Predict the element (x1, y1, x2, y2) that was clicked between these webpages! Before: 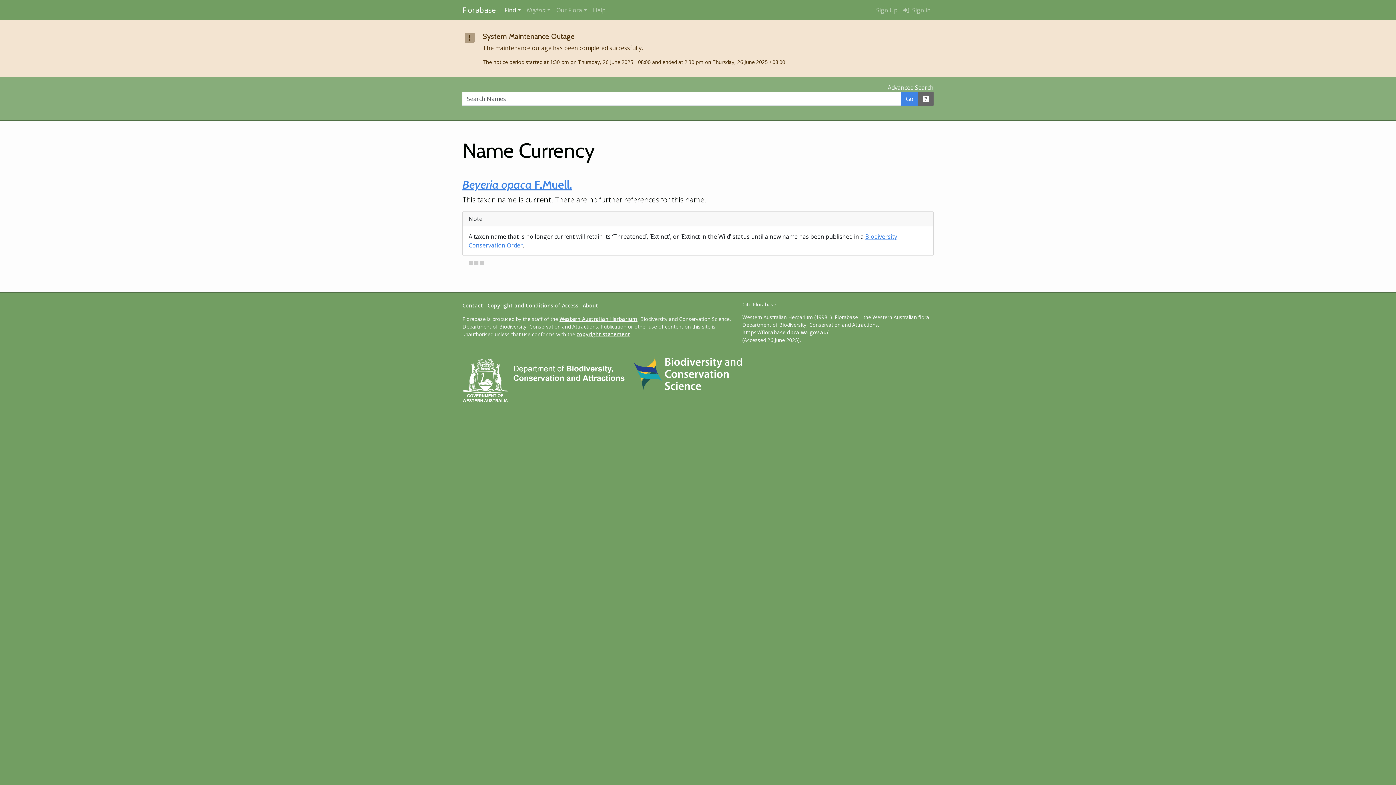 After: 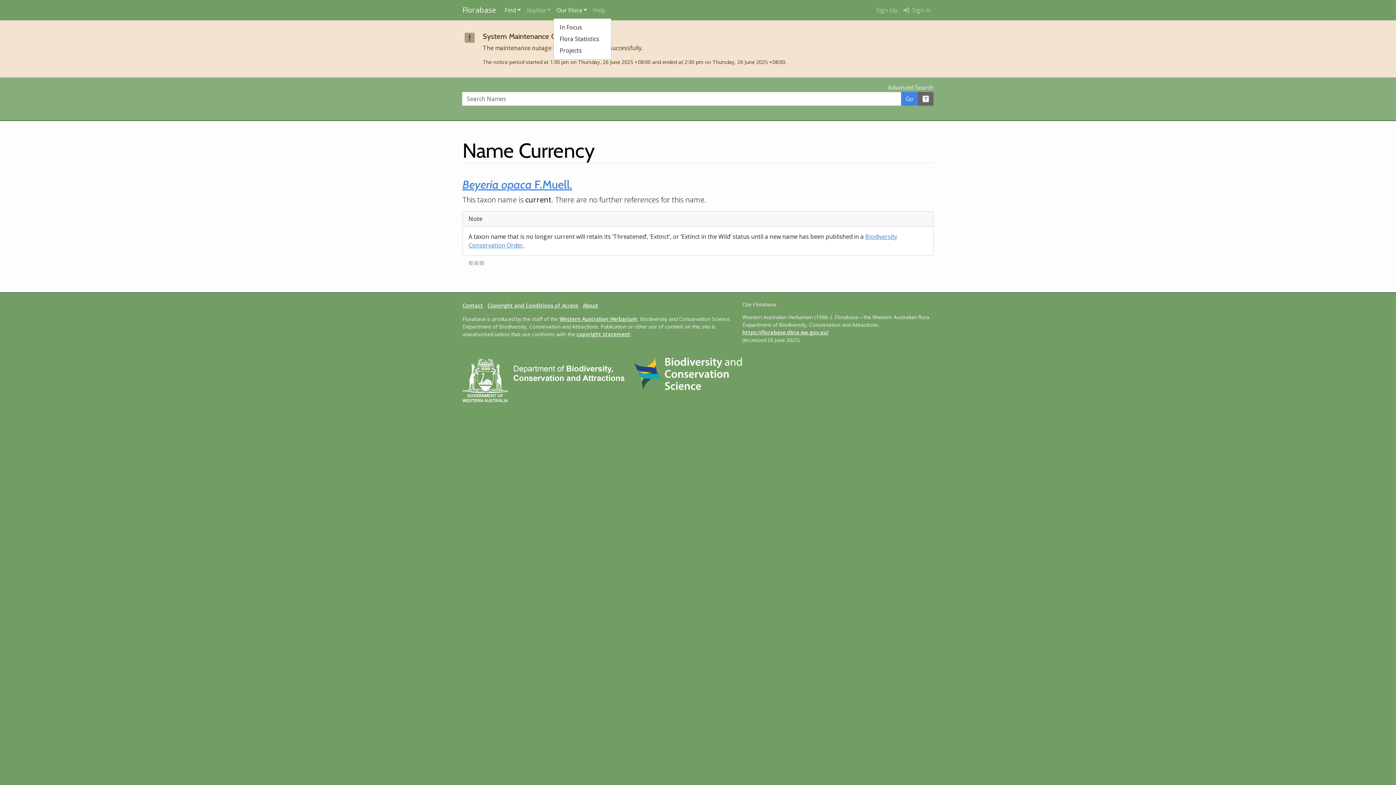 Action: bbox: (553, 2, 590, 17) label: Our Flora